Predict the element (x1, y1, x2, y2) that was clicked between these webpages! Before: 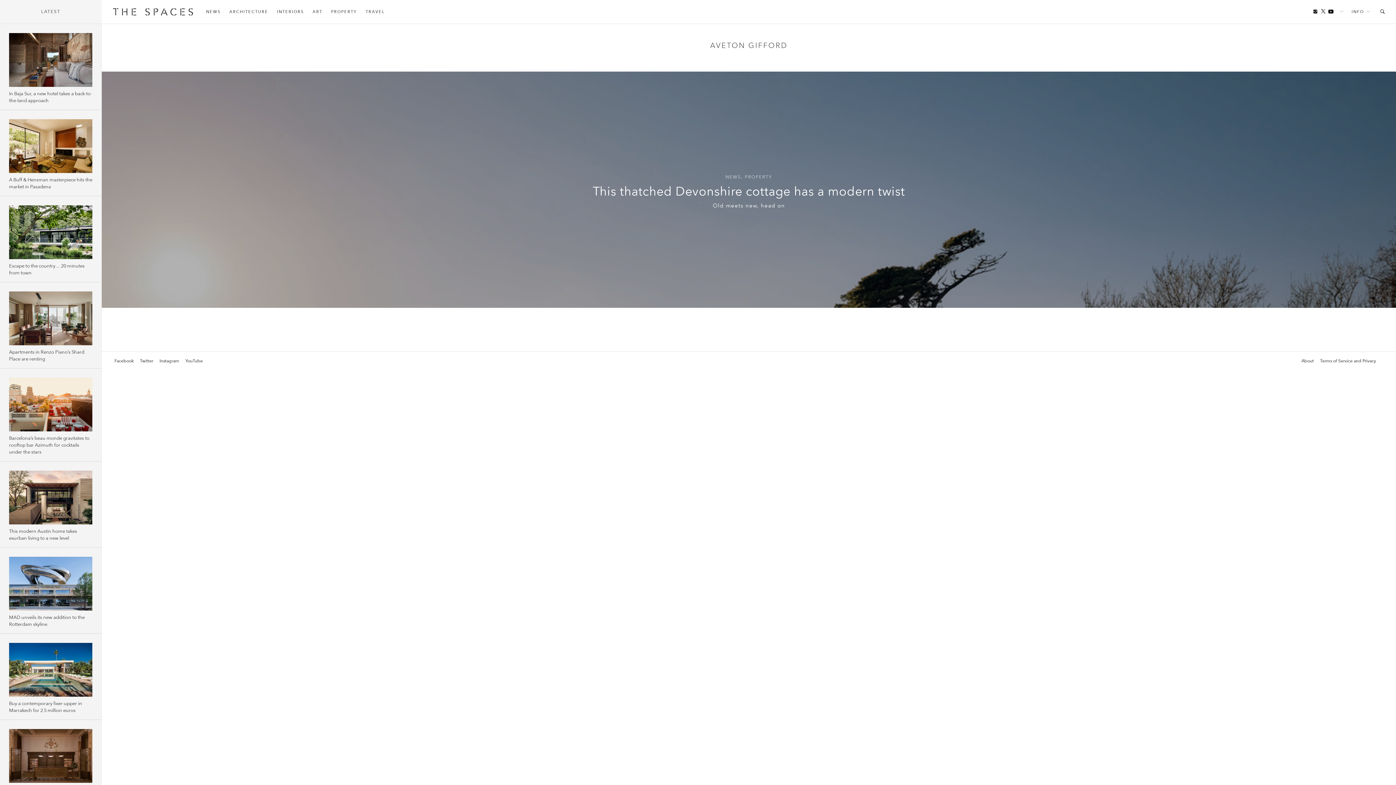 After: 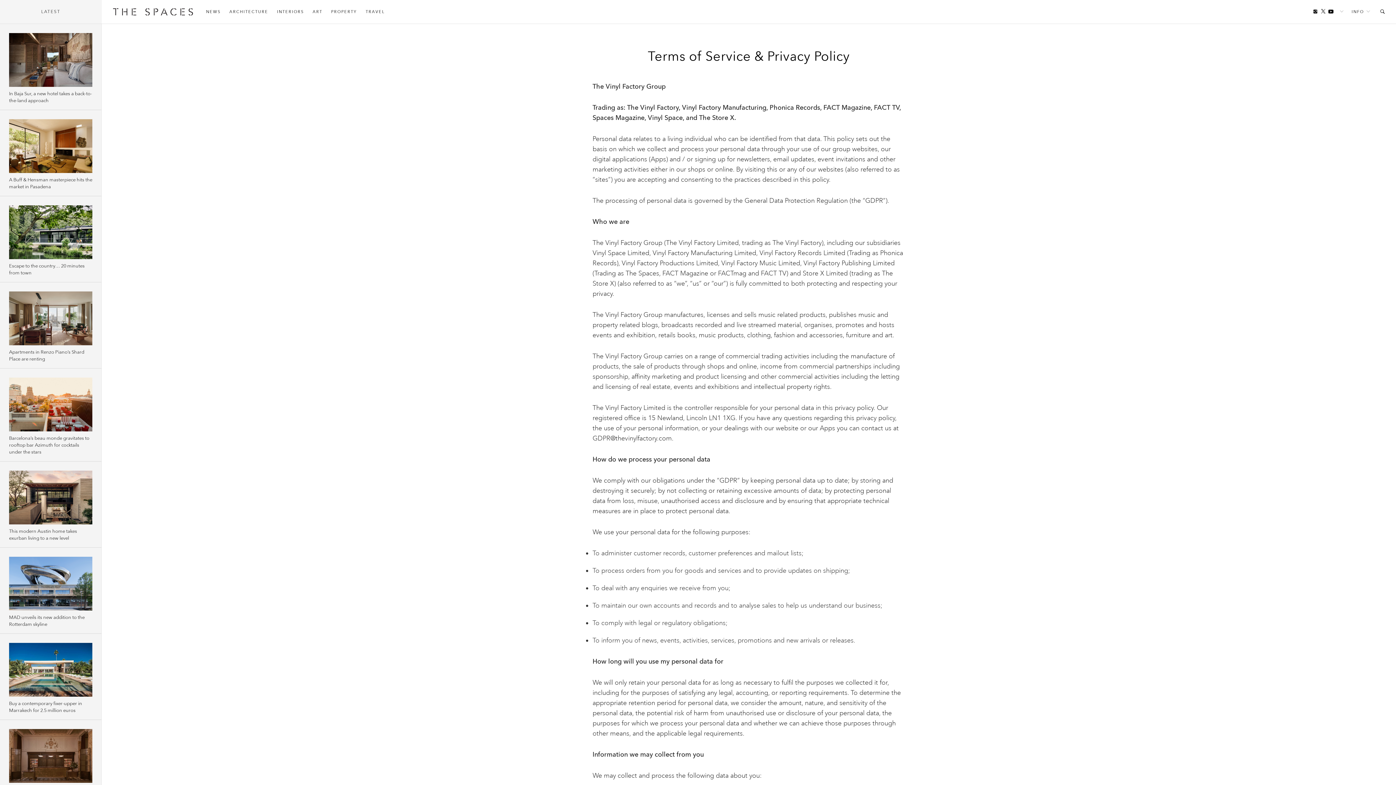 Action: bbox: (1318, 357, 1378, 364) label: Terms of Service and Privacy